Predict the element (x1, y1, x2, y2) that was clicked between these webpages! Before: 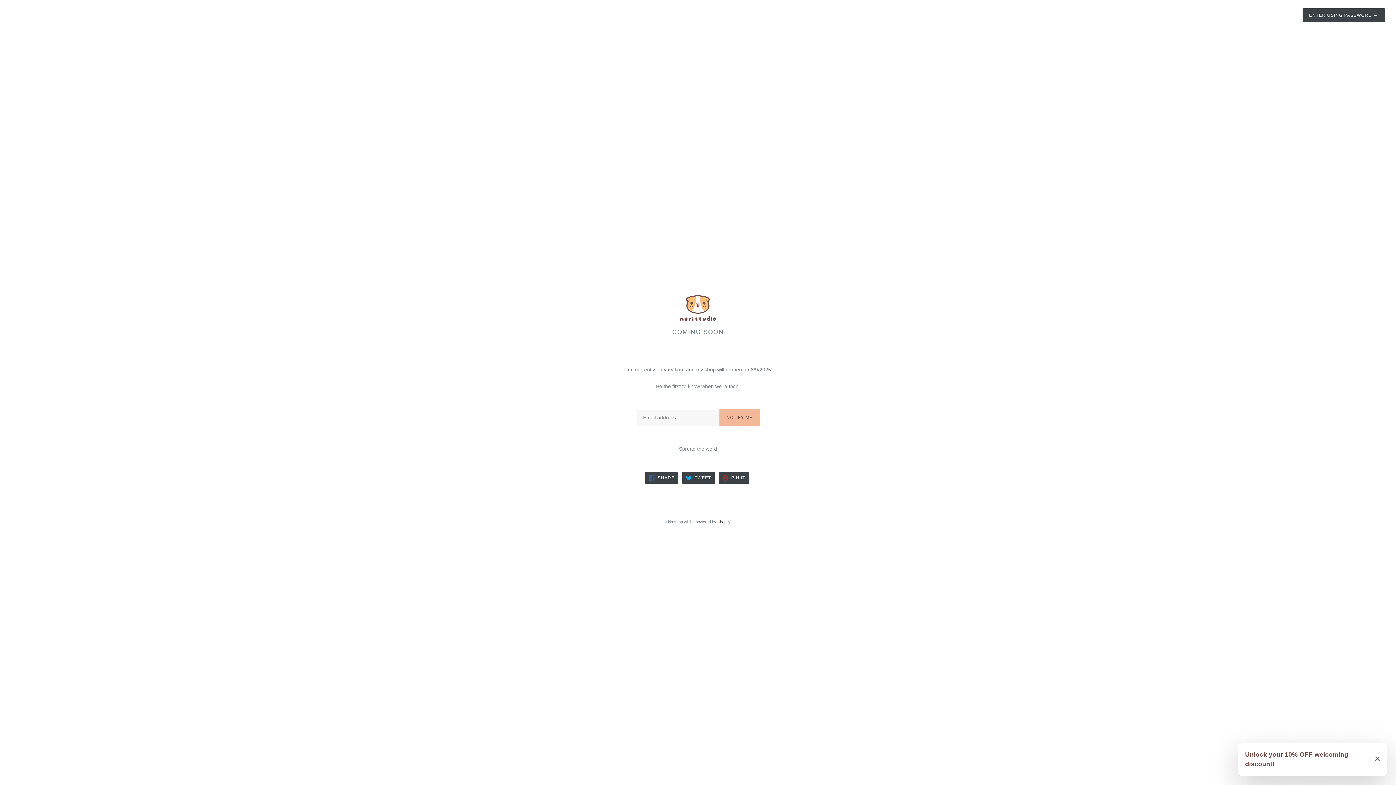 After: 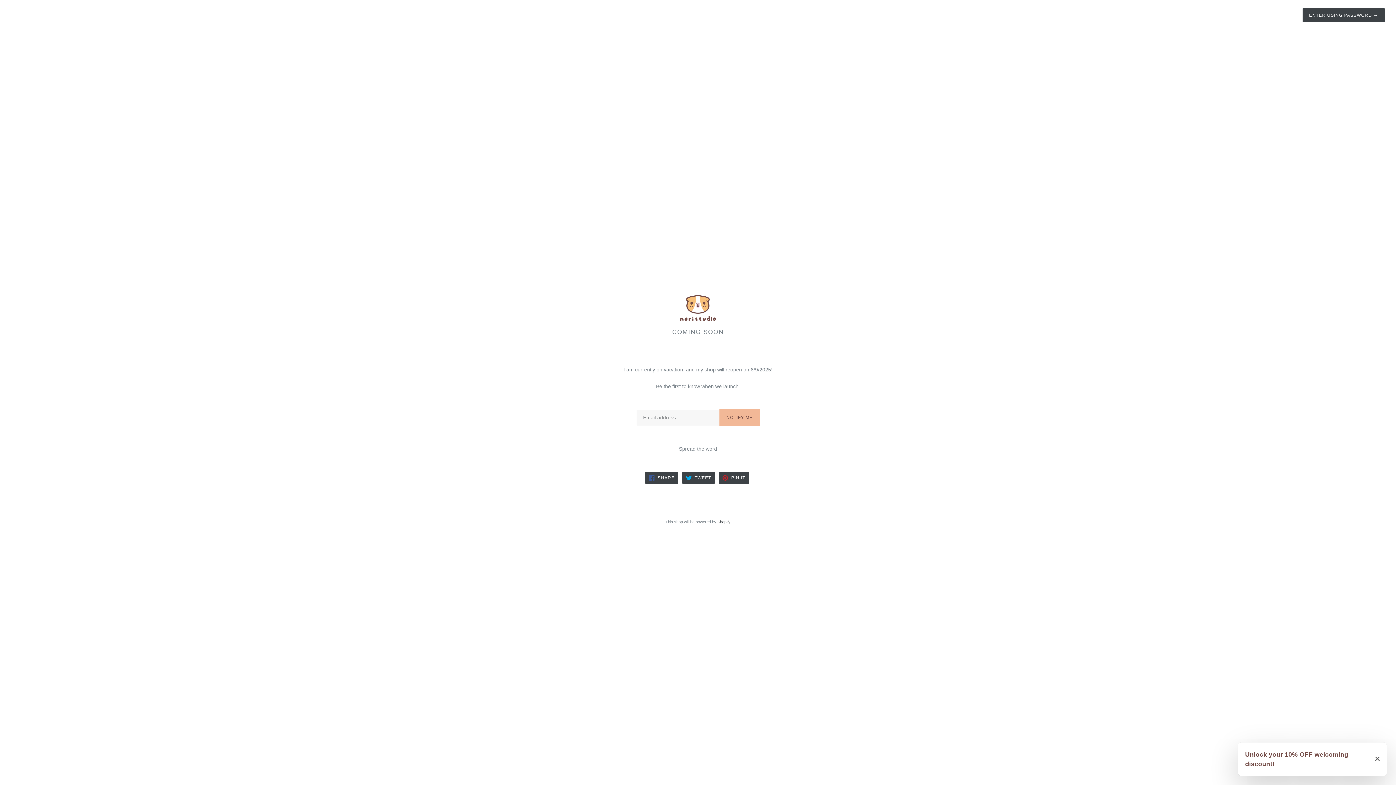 Action: bbox: (20, 290, 1376, 328)